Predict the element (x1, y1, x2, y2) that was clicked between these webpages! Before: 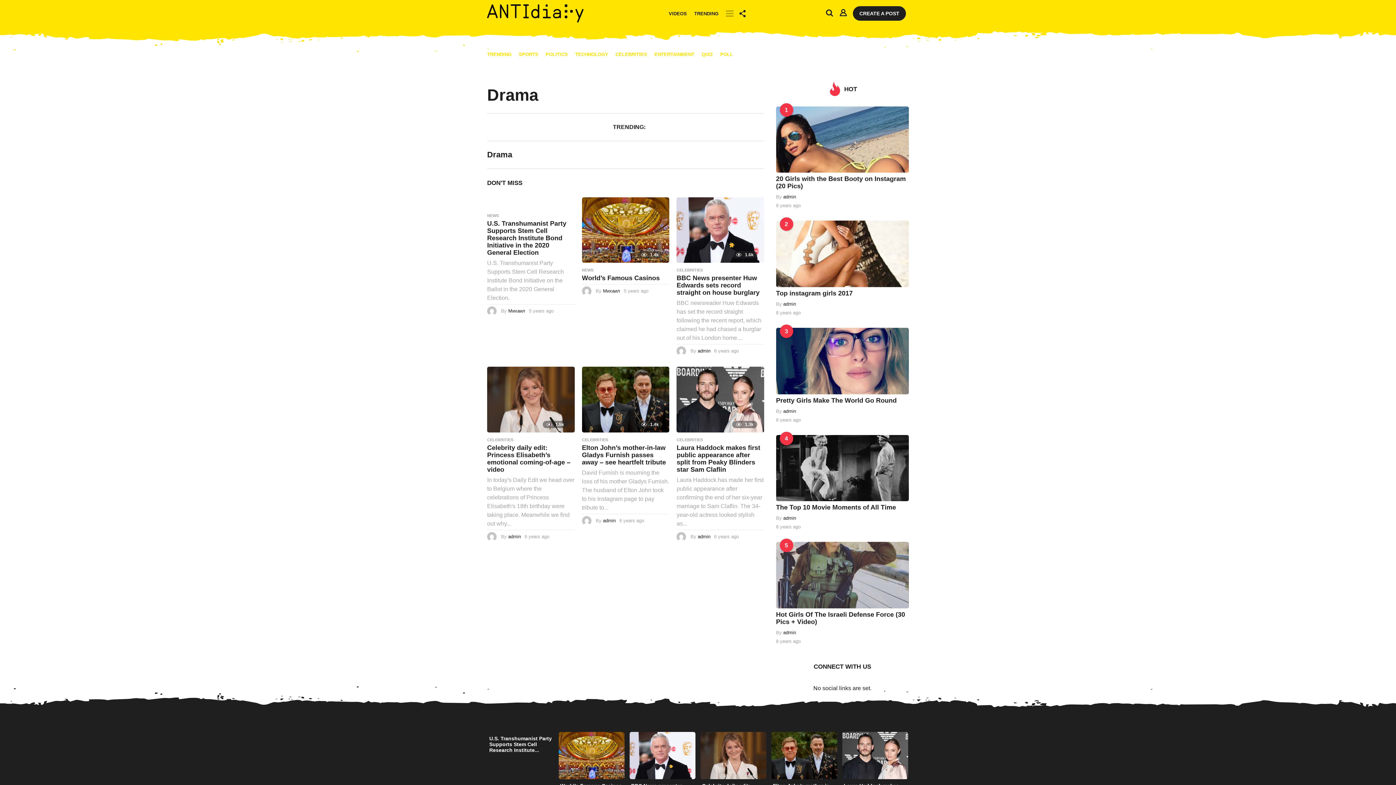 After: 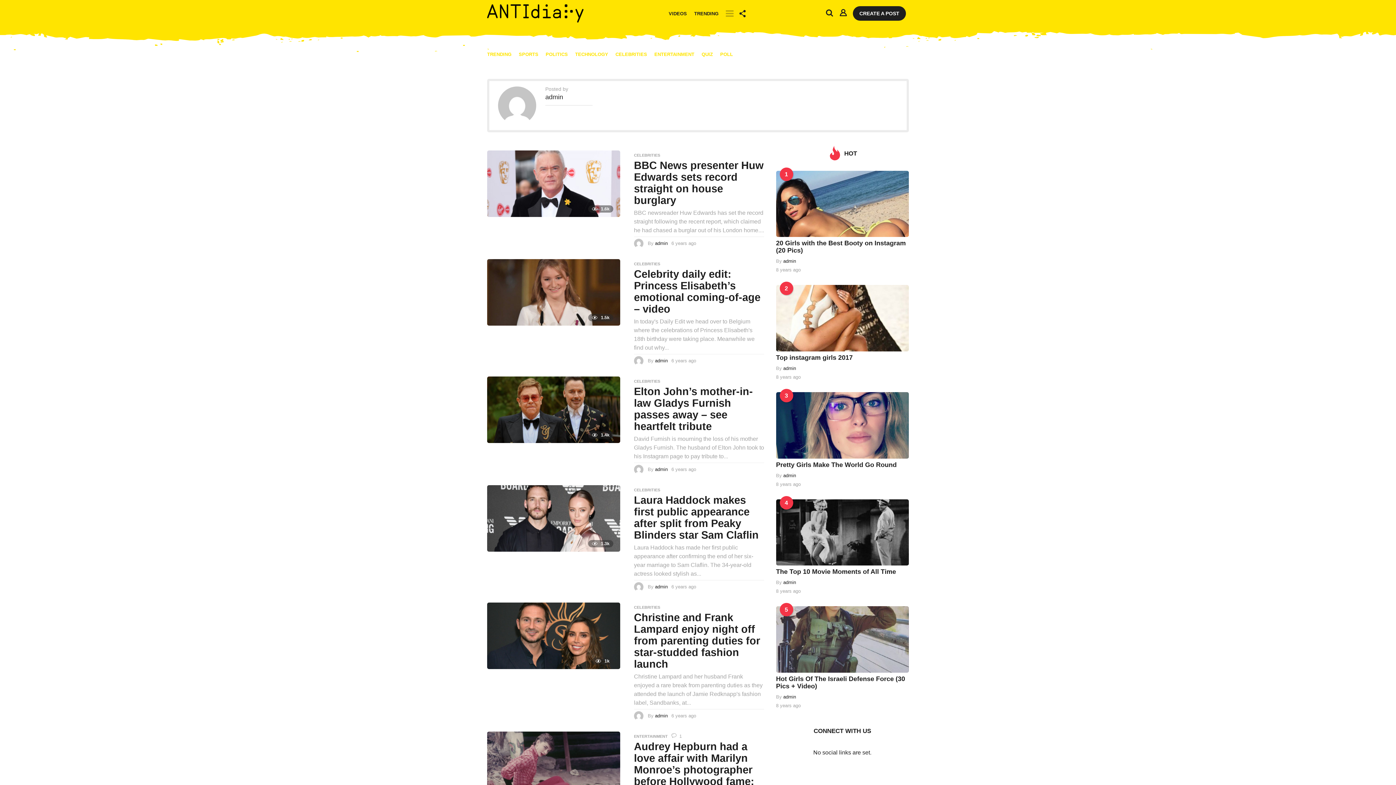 Action: bbox: (582, 517, 591, 523)